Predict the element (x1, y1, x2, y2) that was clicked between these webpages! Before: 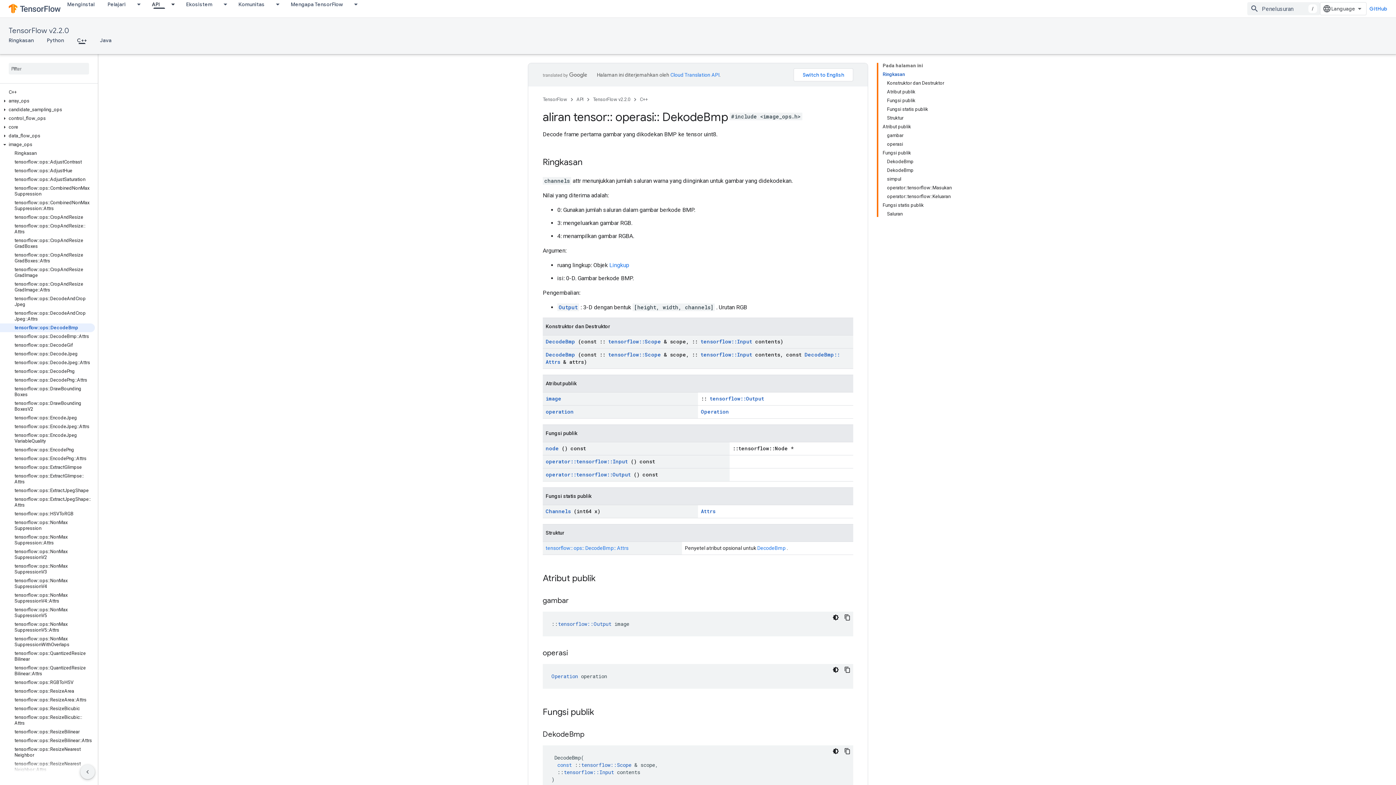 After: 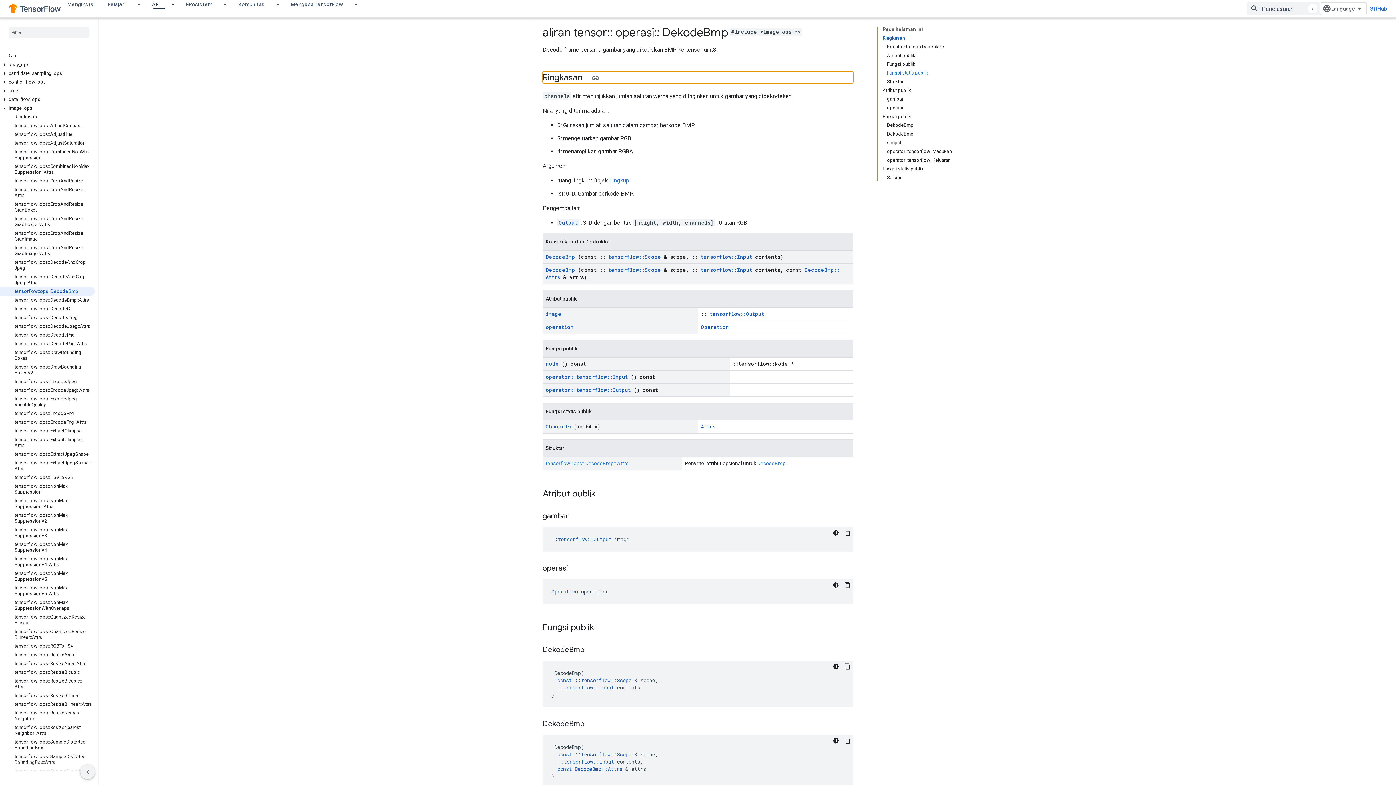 Action: label: Ringkasan bbox: (882, 70, 952, 78)